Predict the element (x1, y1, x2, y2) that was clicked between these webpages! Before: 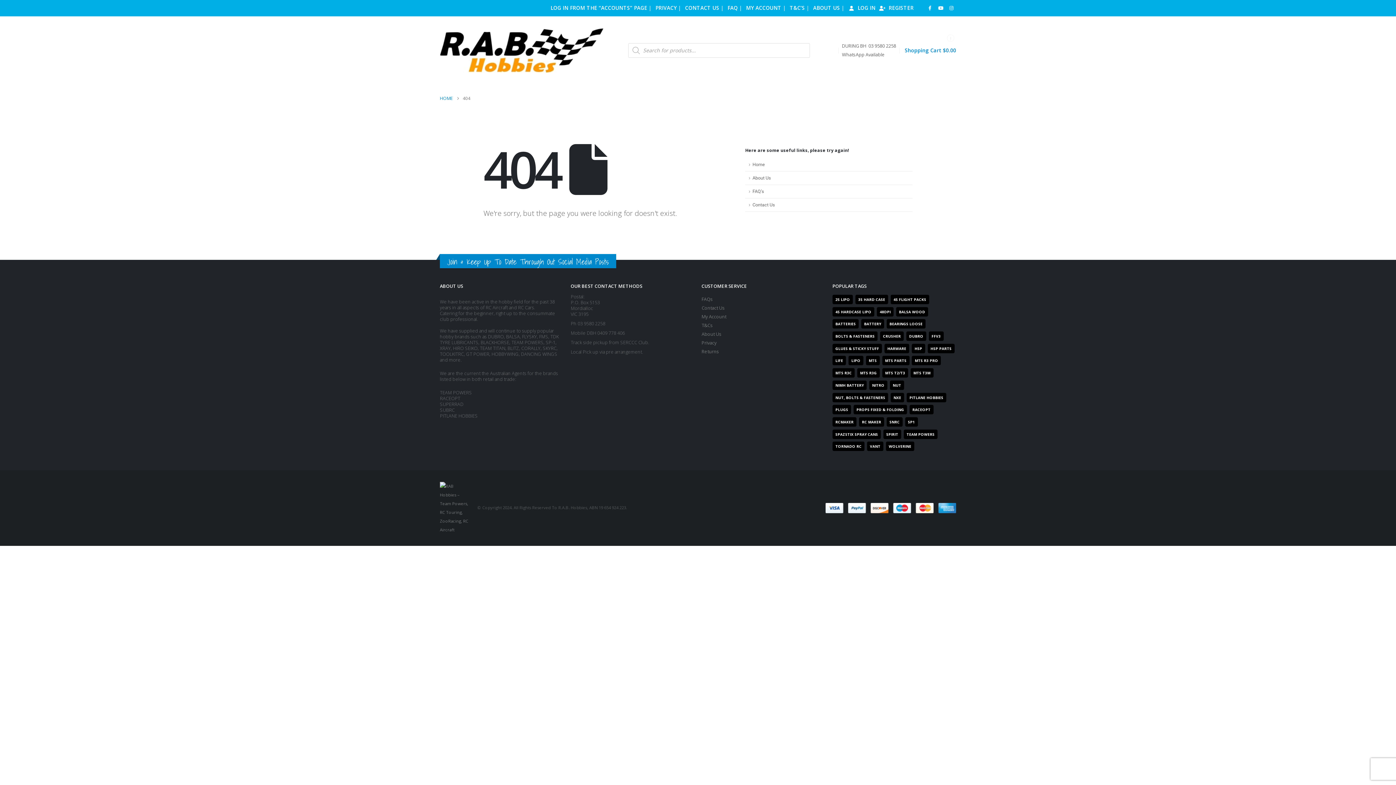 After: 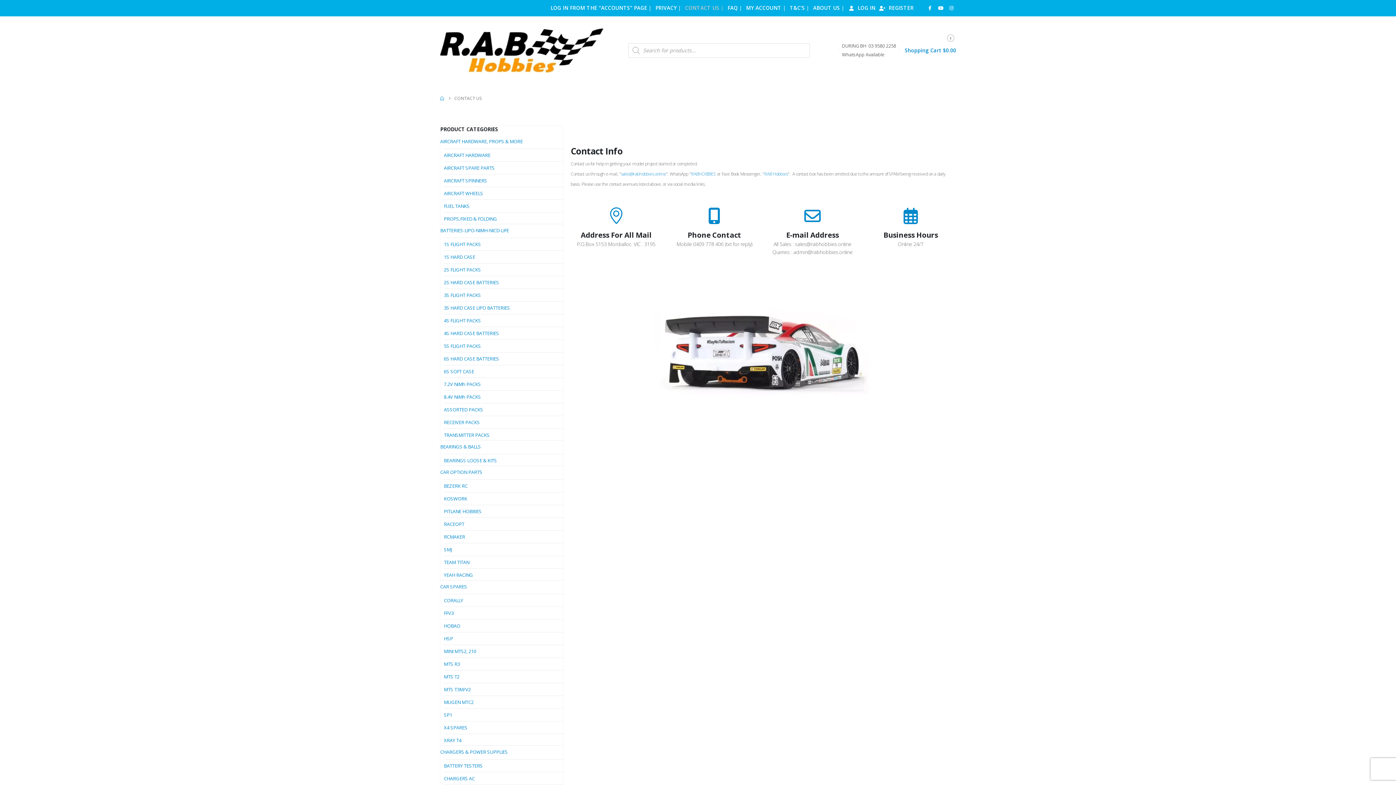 Action: bbox: (683, 1, 725, 14) label: CONTACT US |